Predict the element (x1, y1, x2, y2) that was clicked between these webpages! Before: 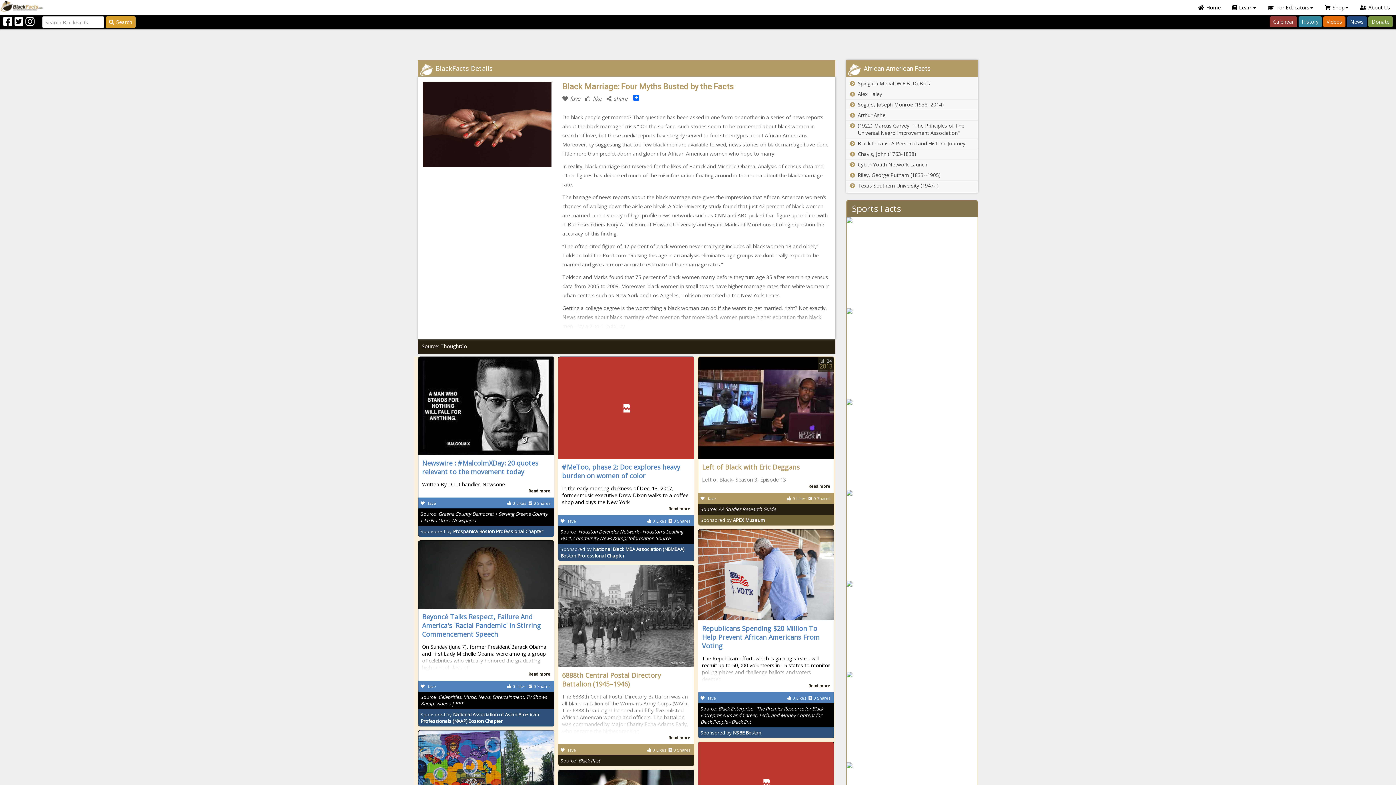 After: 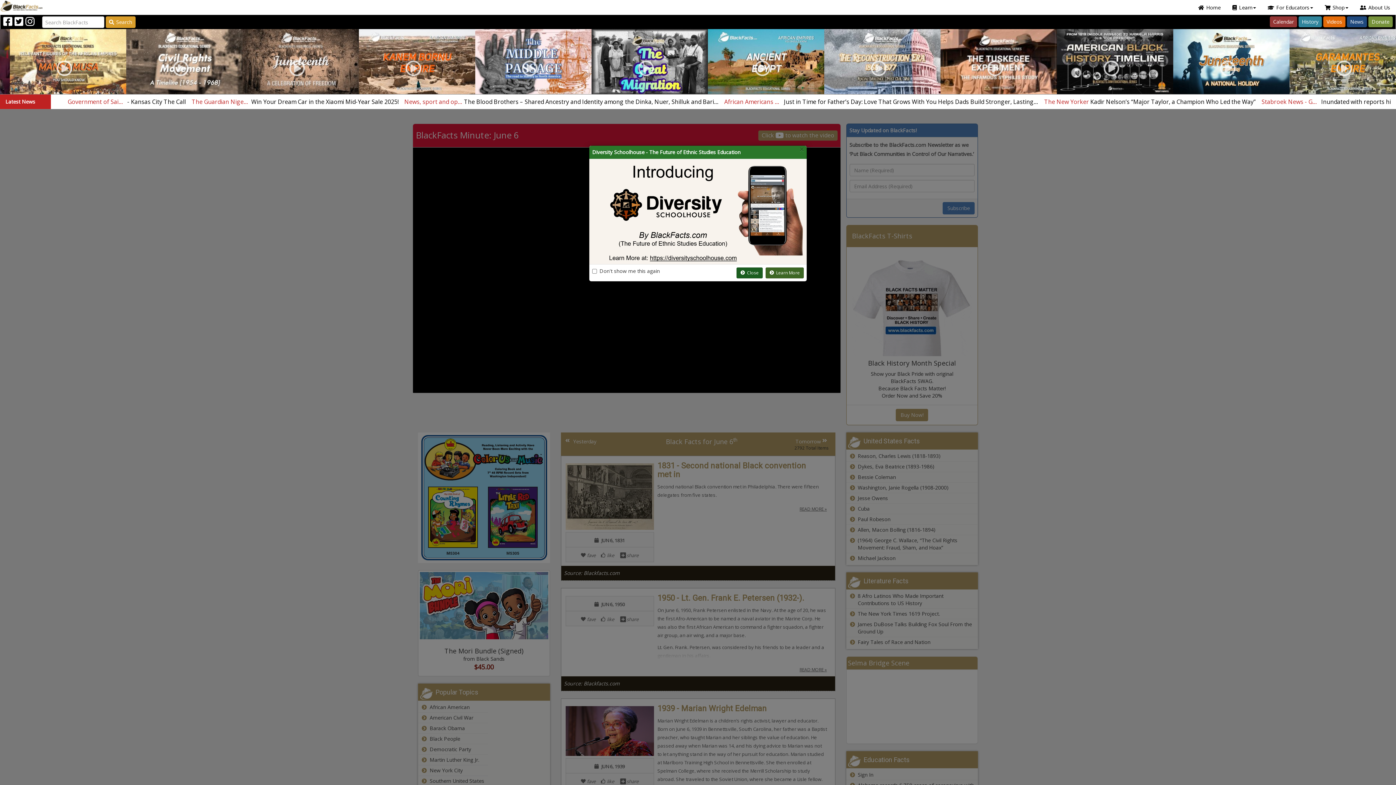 Action: label: Home bbox: (1193, 0, 1226, 14)